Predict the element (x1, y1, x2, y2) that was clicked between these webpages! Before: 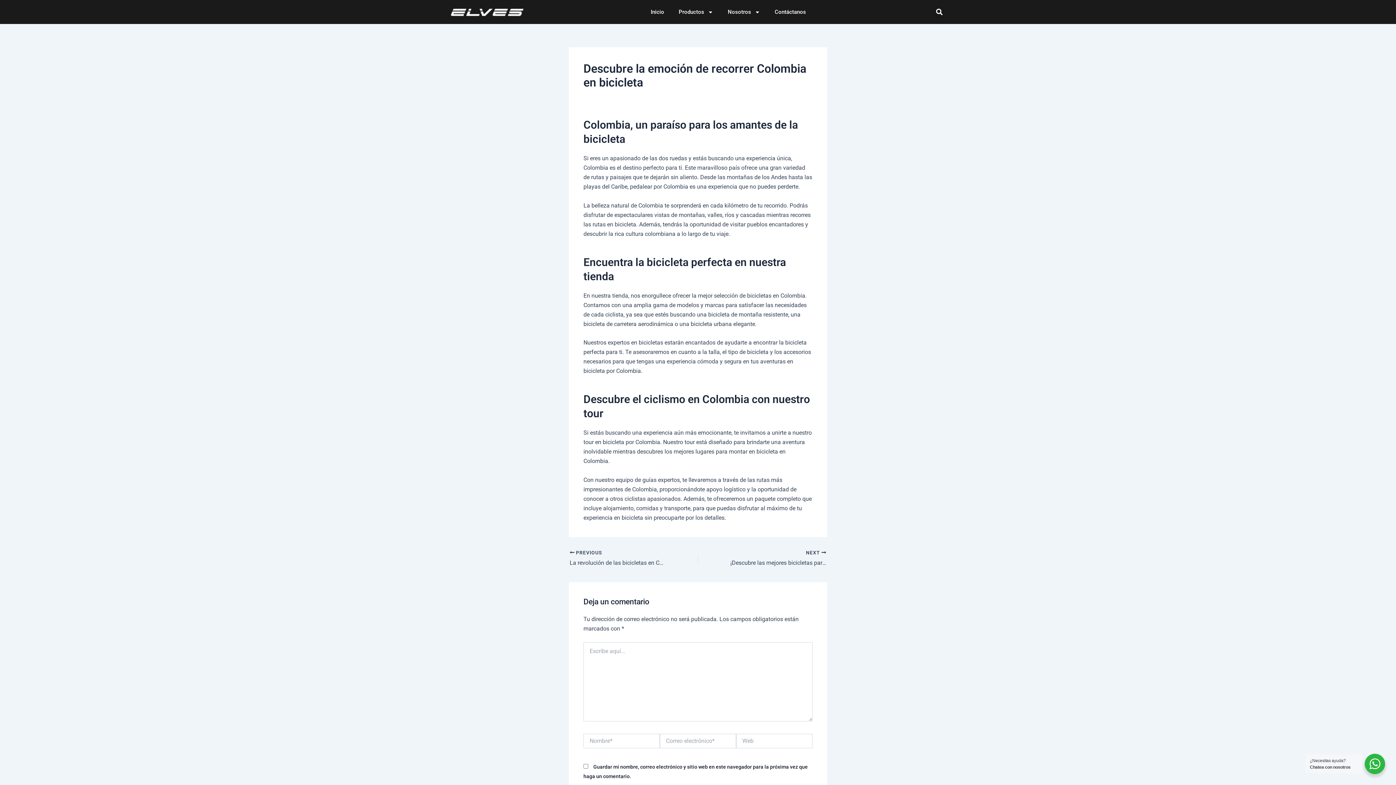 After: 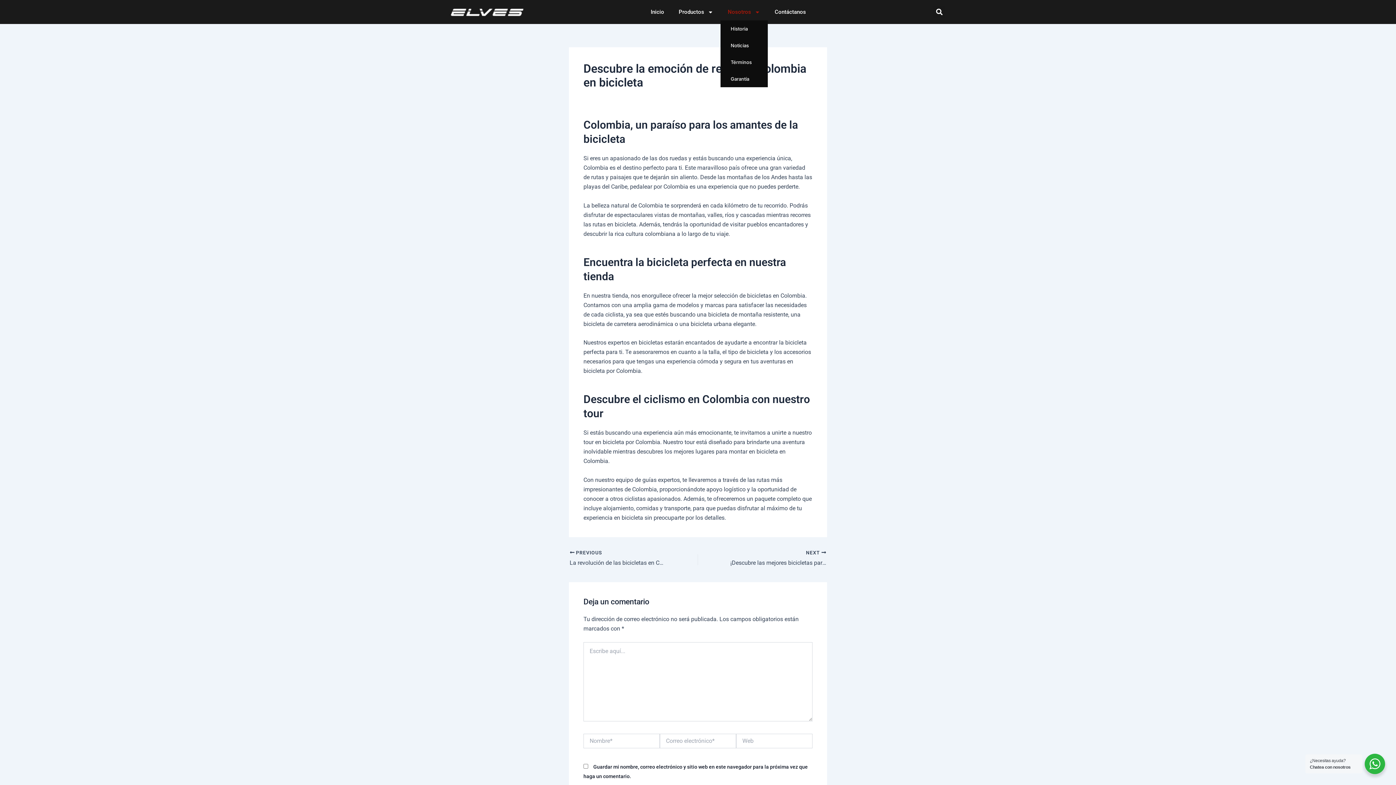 Action: label: Nosotros bbox: (720, 3, 767, 20)